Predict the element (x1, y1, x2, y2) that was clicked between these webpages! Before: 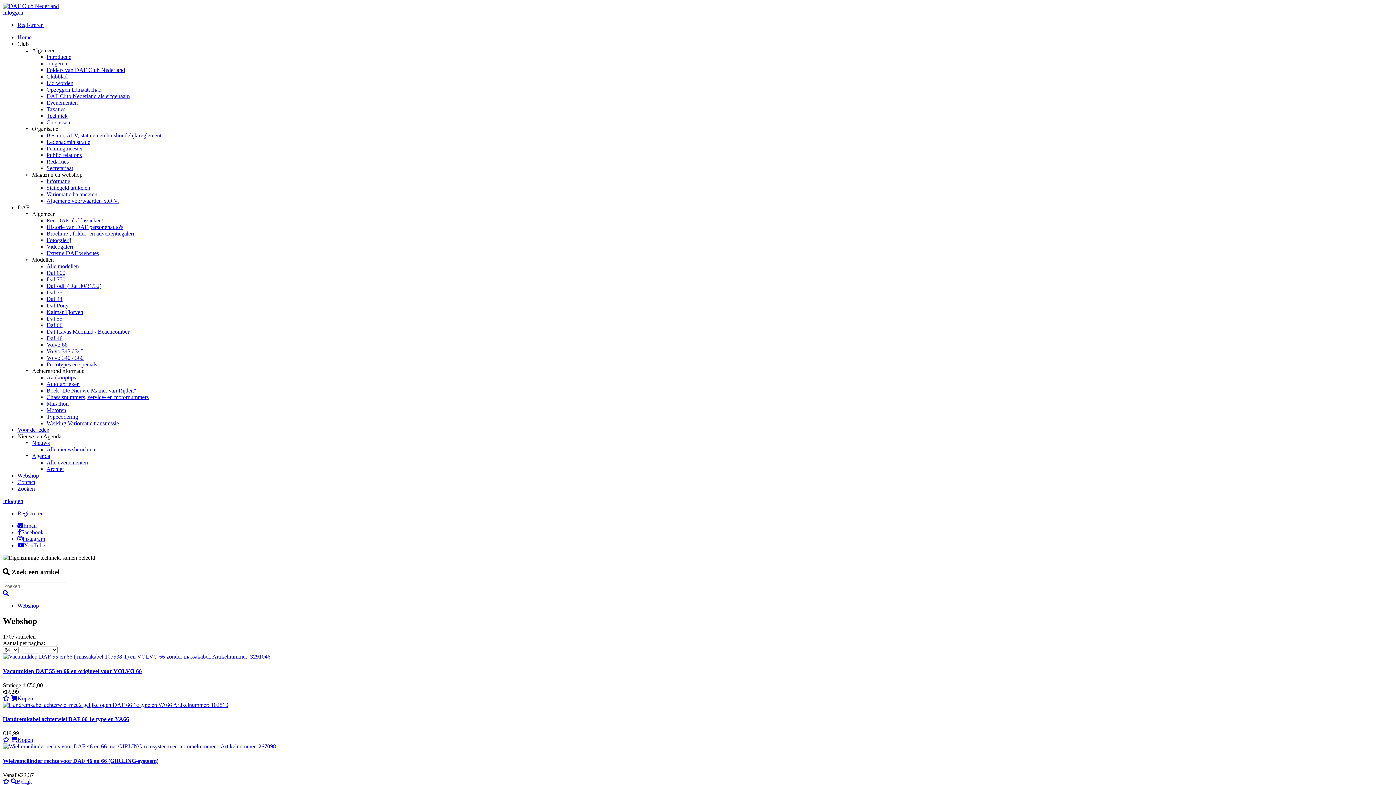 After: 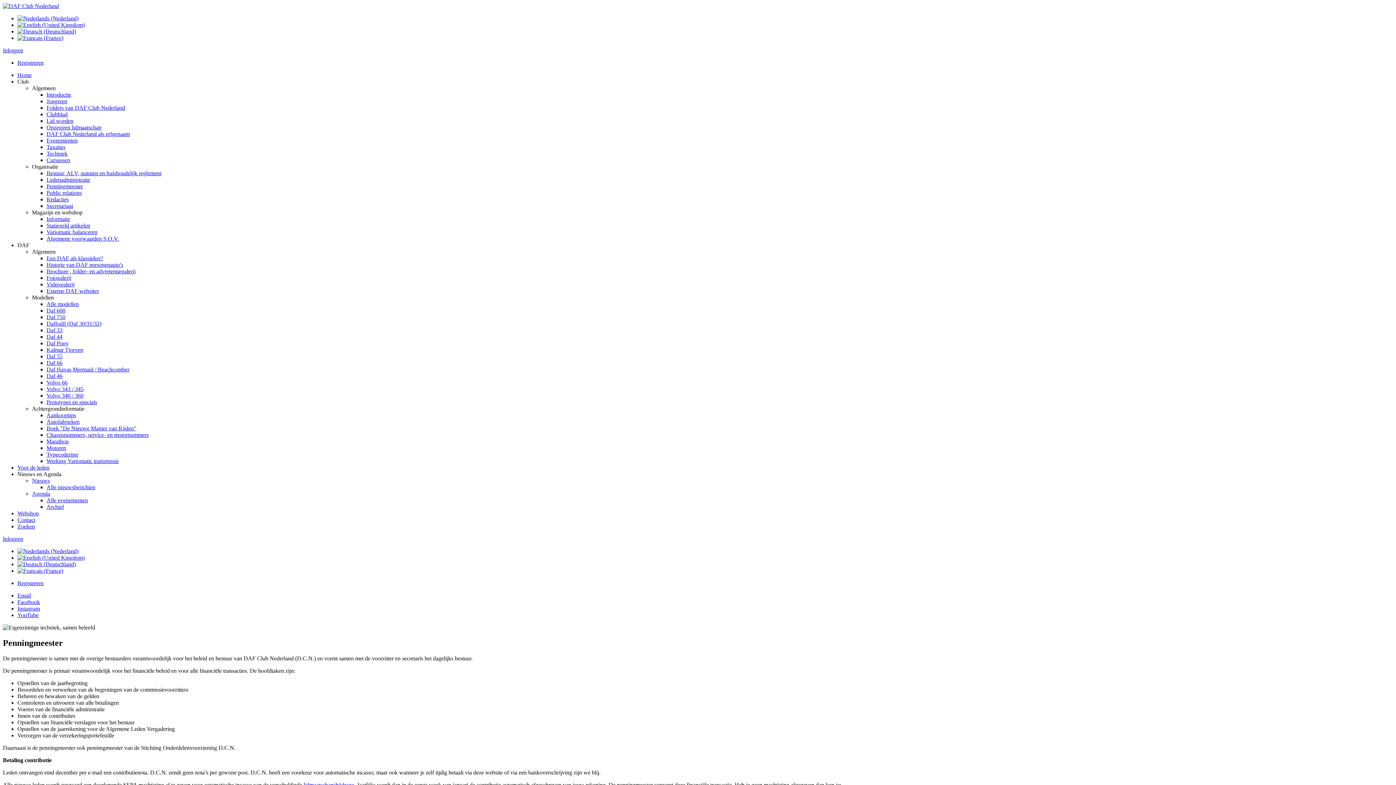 Action: label: Penningmeester bbox: (46, 145, 82, 151)